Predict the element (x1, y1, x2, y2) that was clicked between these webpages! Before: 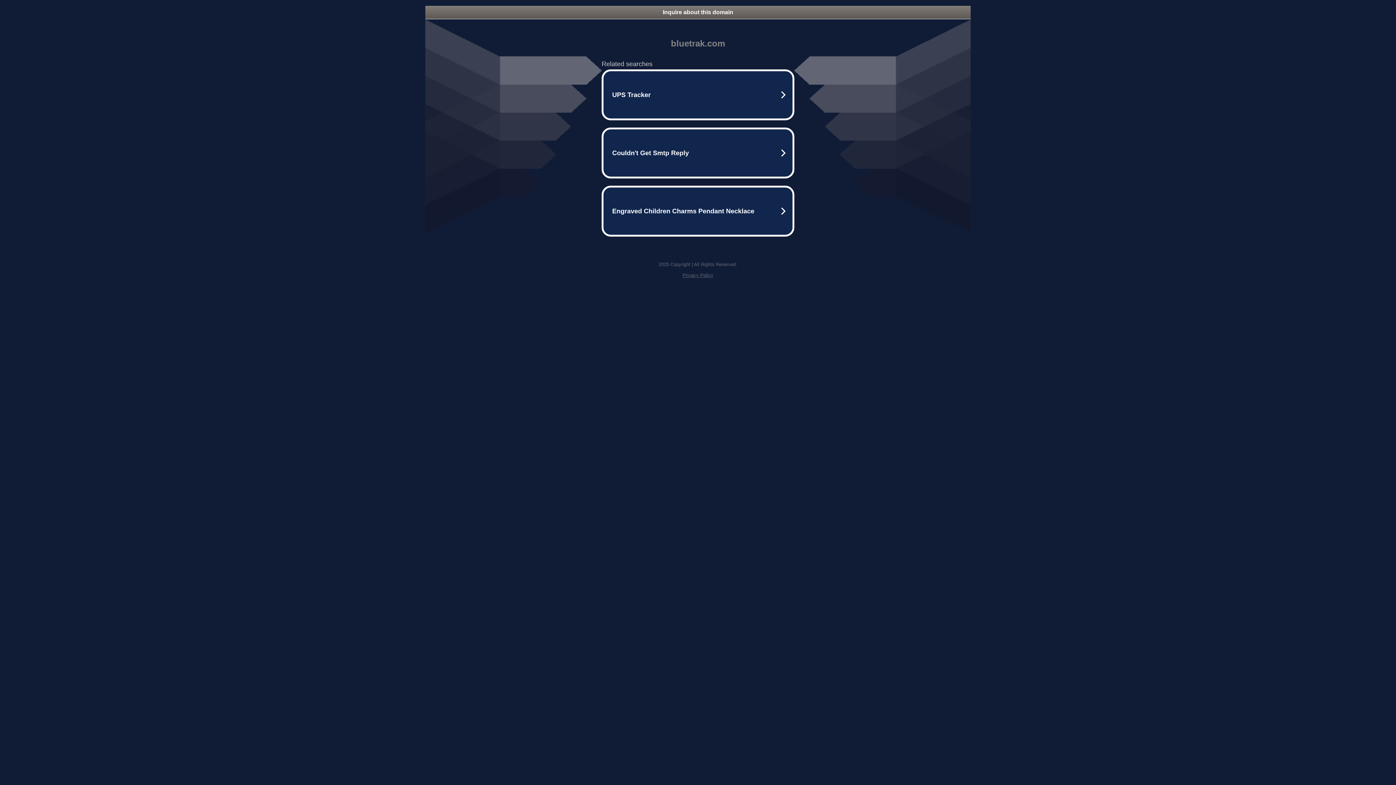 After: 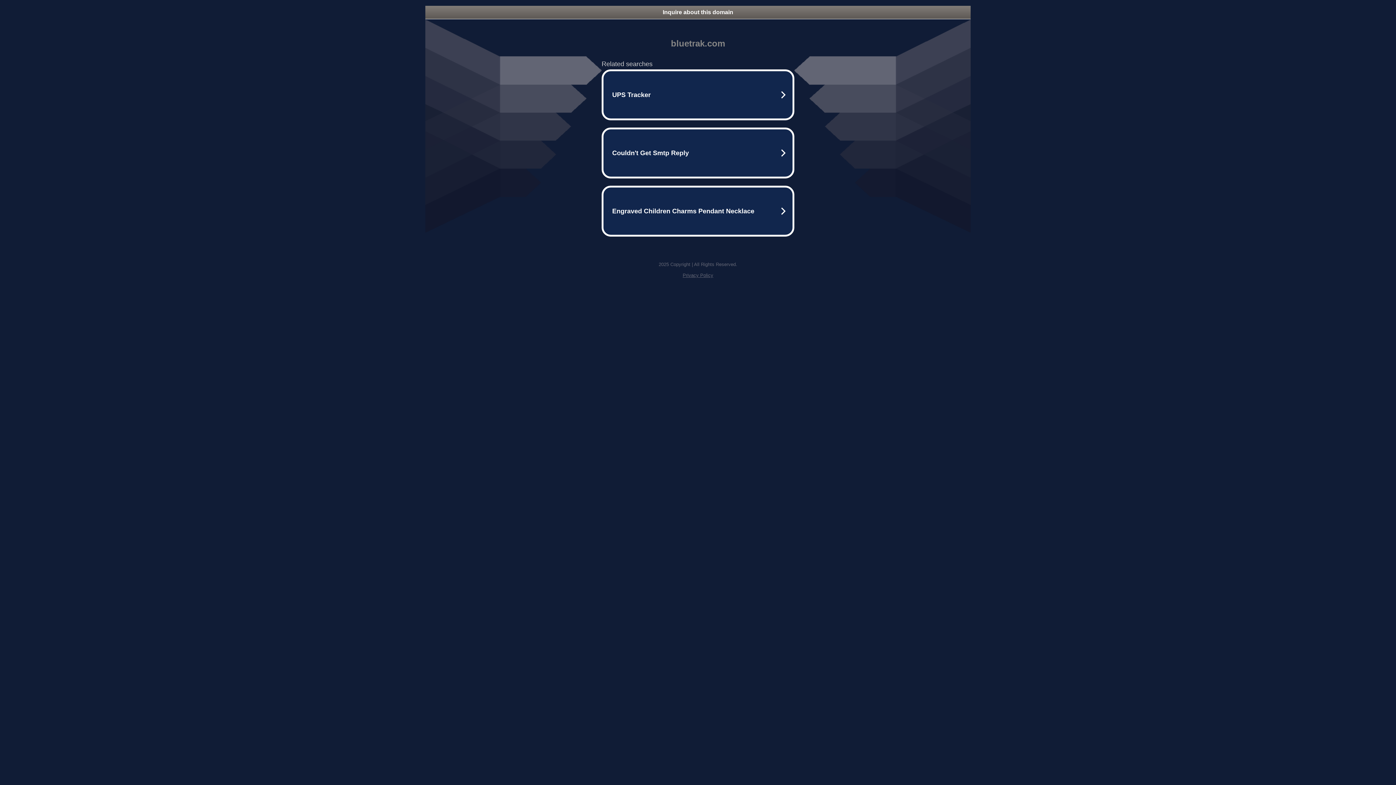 Action: label: Inquire about this domain bbox: (425, 5, 970, 18)